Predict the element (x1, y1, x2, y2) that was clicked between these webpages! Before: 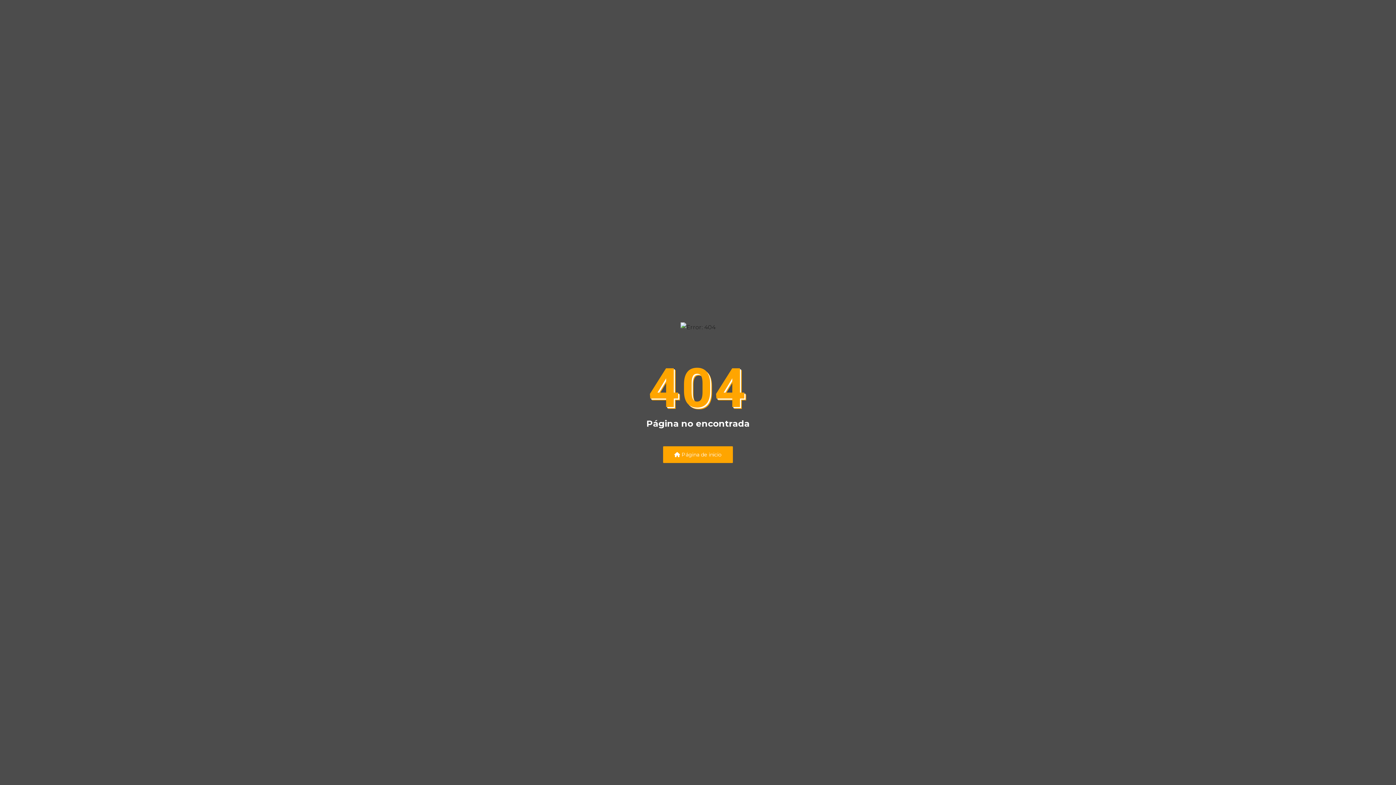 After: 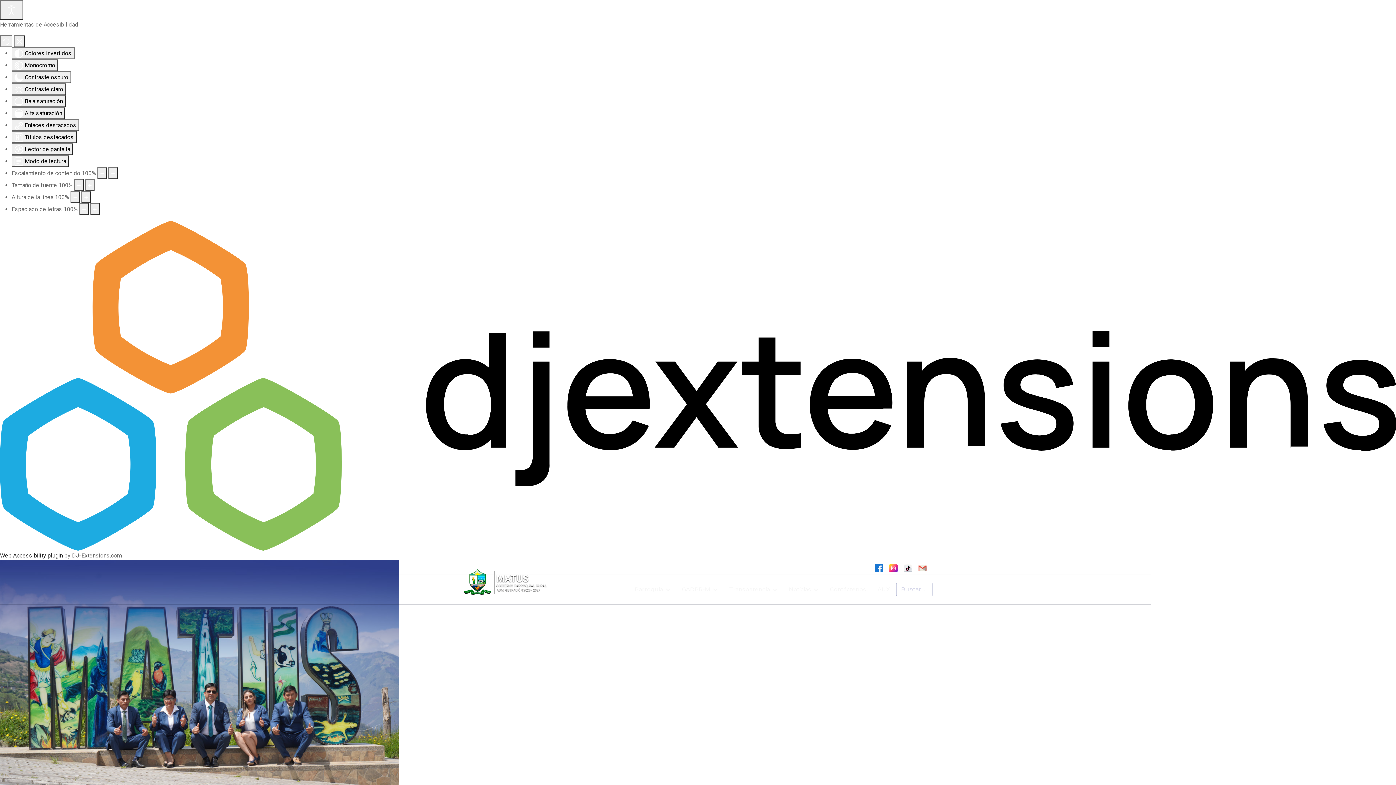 Action: bbox: (663, 446, 733, 463) label:  Página de inicio